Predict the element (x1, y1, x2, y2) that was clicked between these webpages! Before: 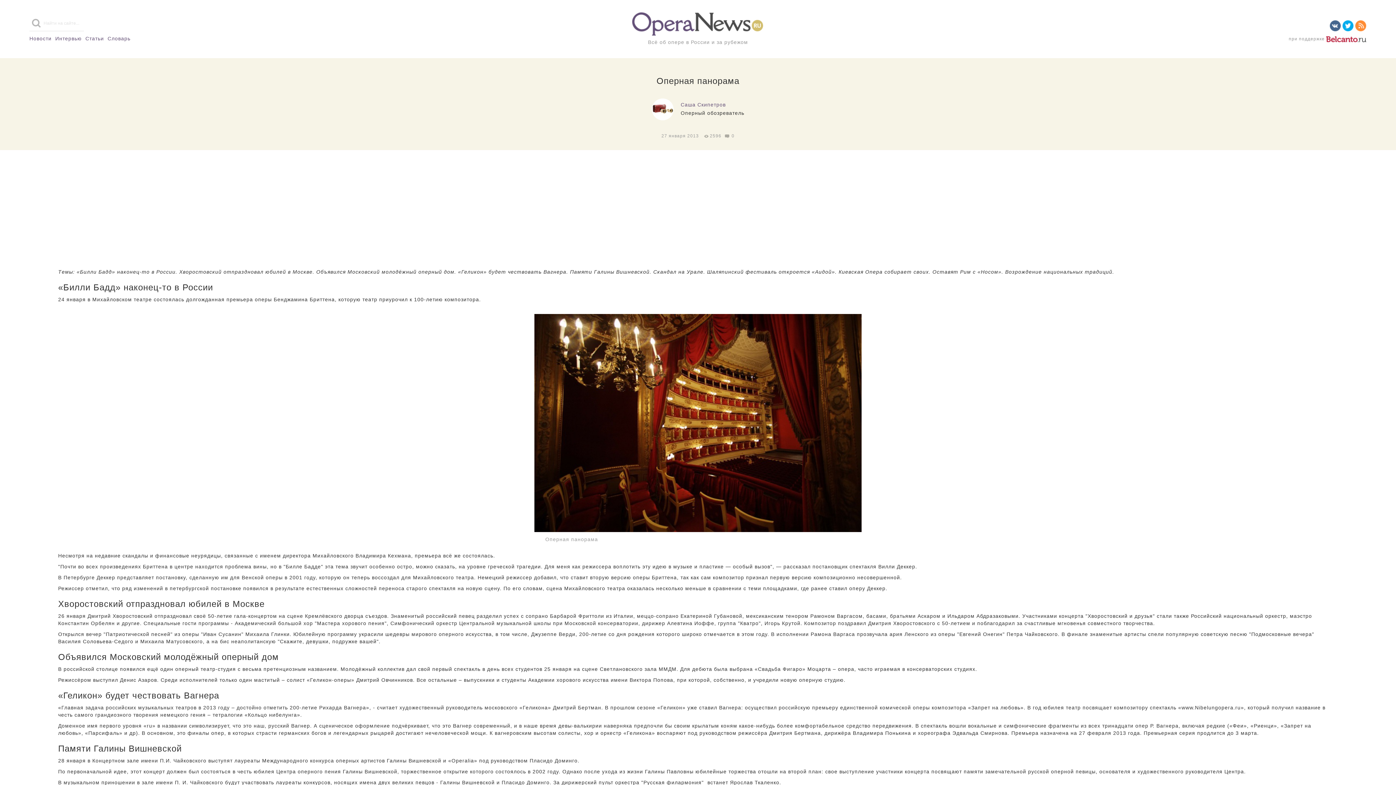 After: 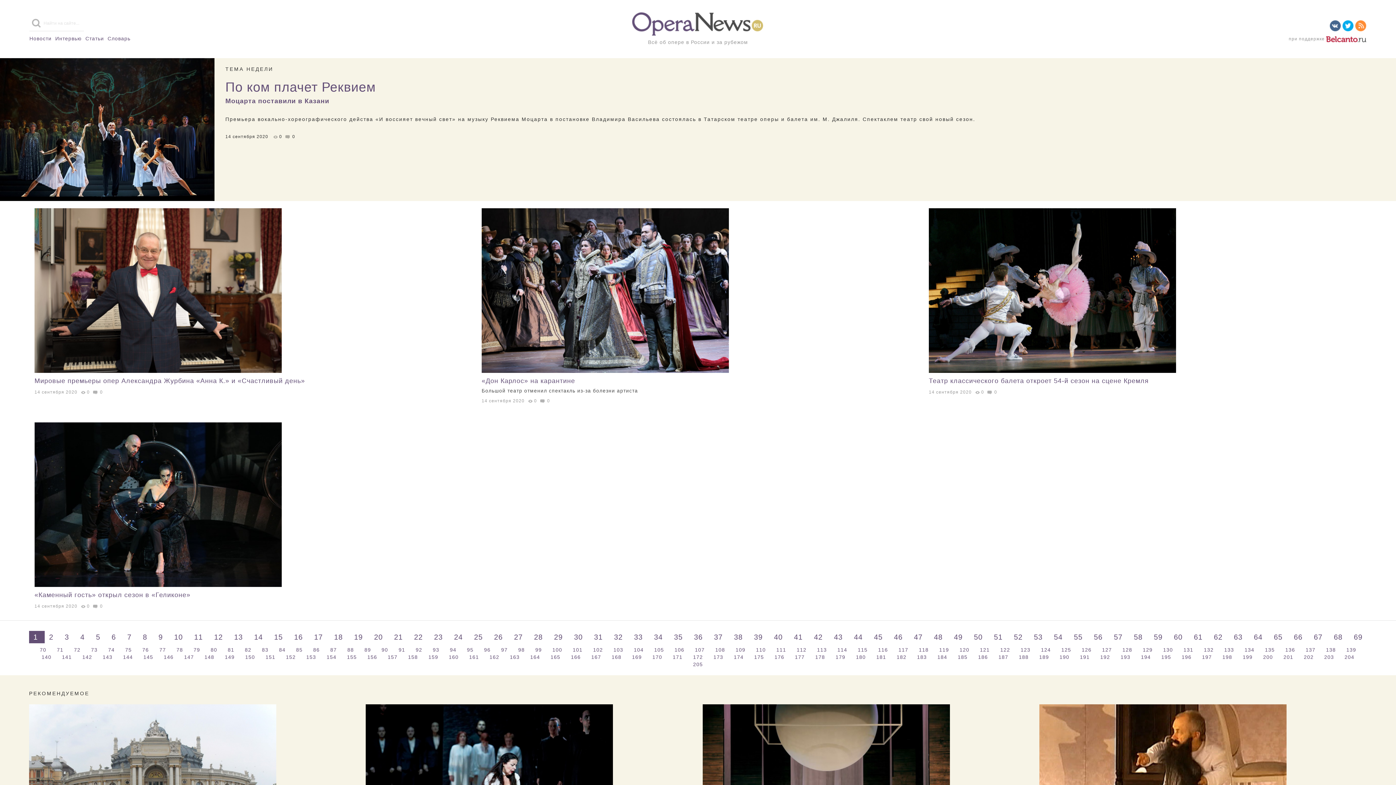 Action: label: Новости bbox: (29, 34, 51, 42)